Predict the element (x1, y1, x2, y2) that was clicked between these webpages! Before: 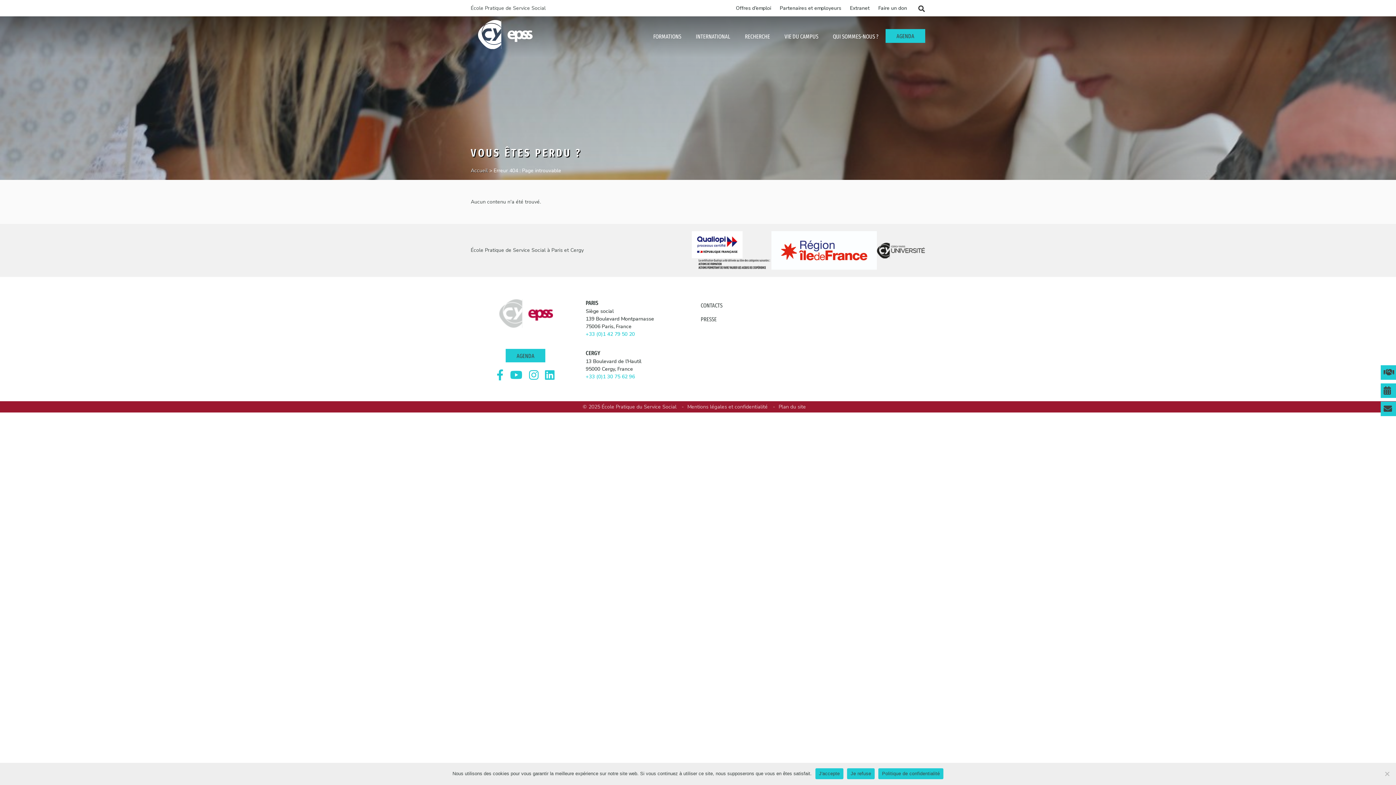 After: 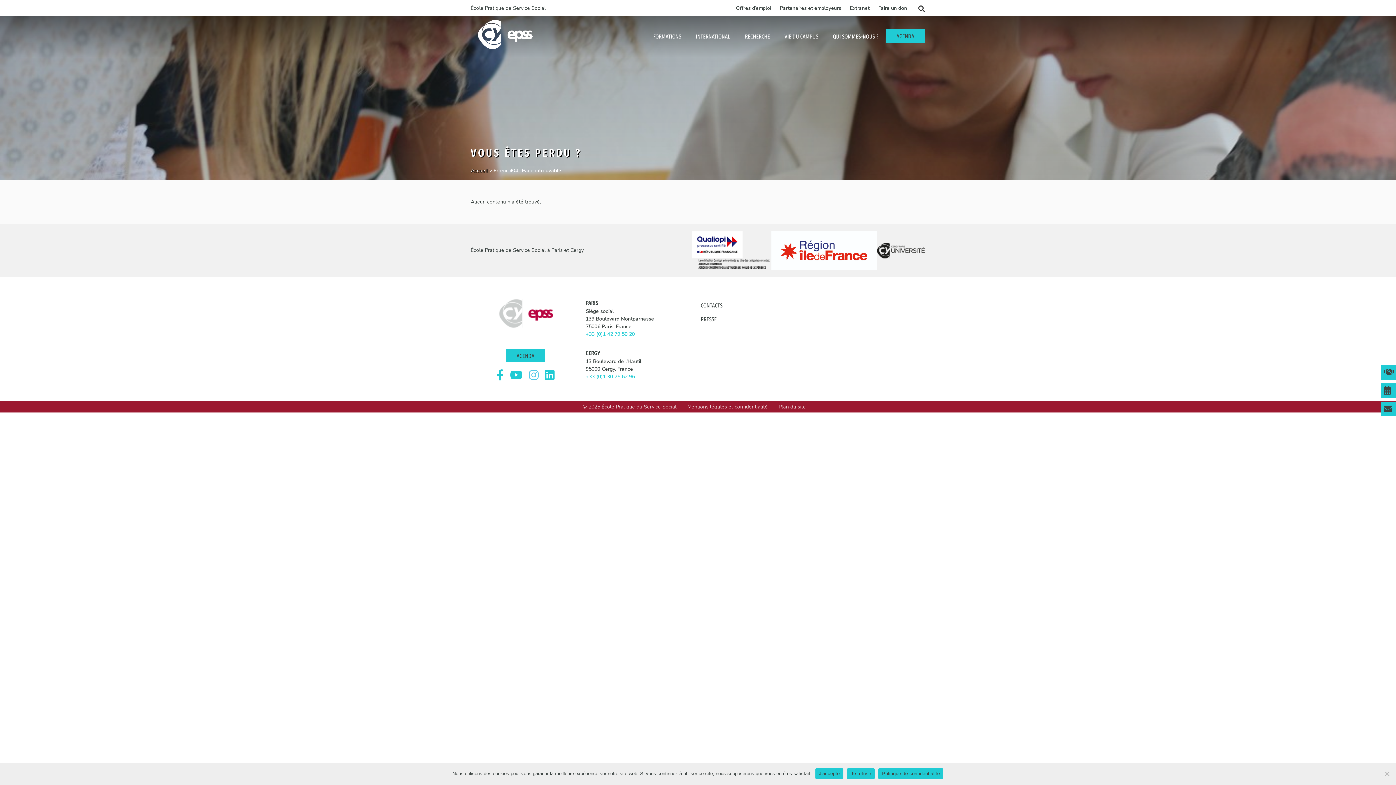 Action: bbox: (526, 374, 542, 381) label:  